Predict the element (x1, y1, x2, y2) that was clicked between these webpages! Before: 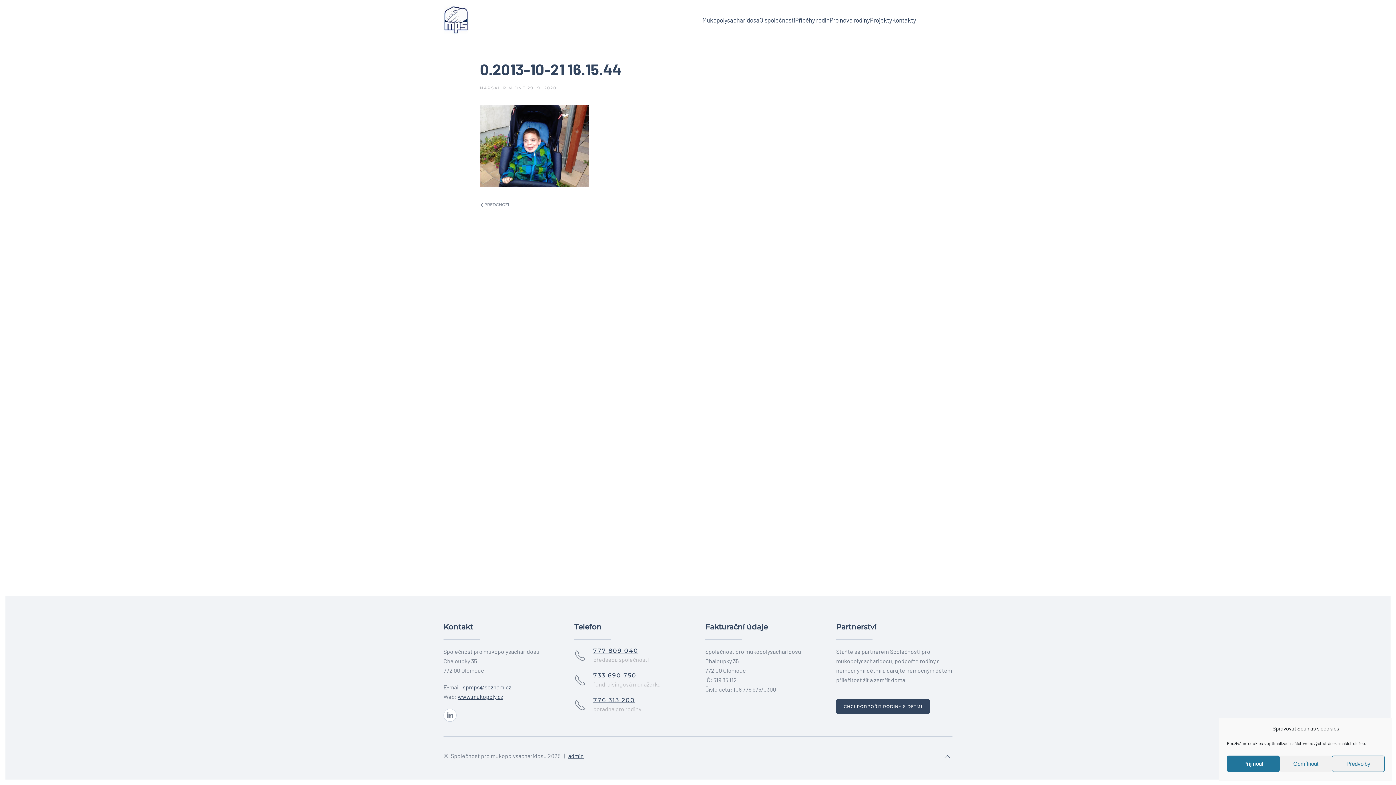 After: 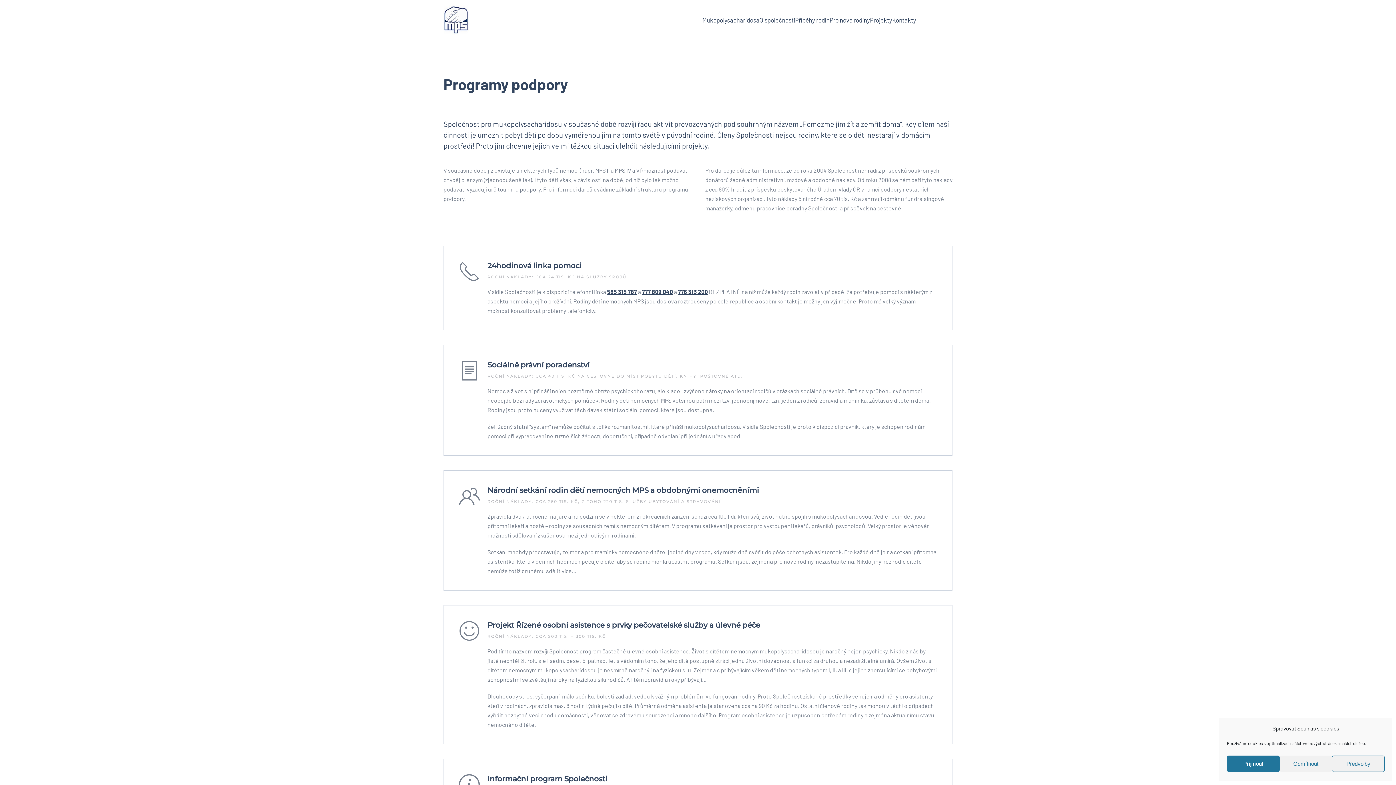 Action: label: CHCI PODPOŘIT RODINY S DĚTMI bbox: (836, 699, 930, 714)